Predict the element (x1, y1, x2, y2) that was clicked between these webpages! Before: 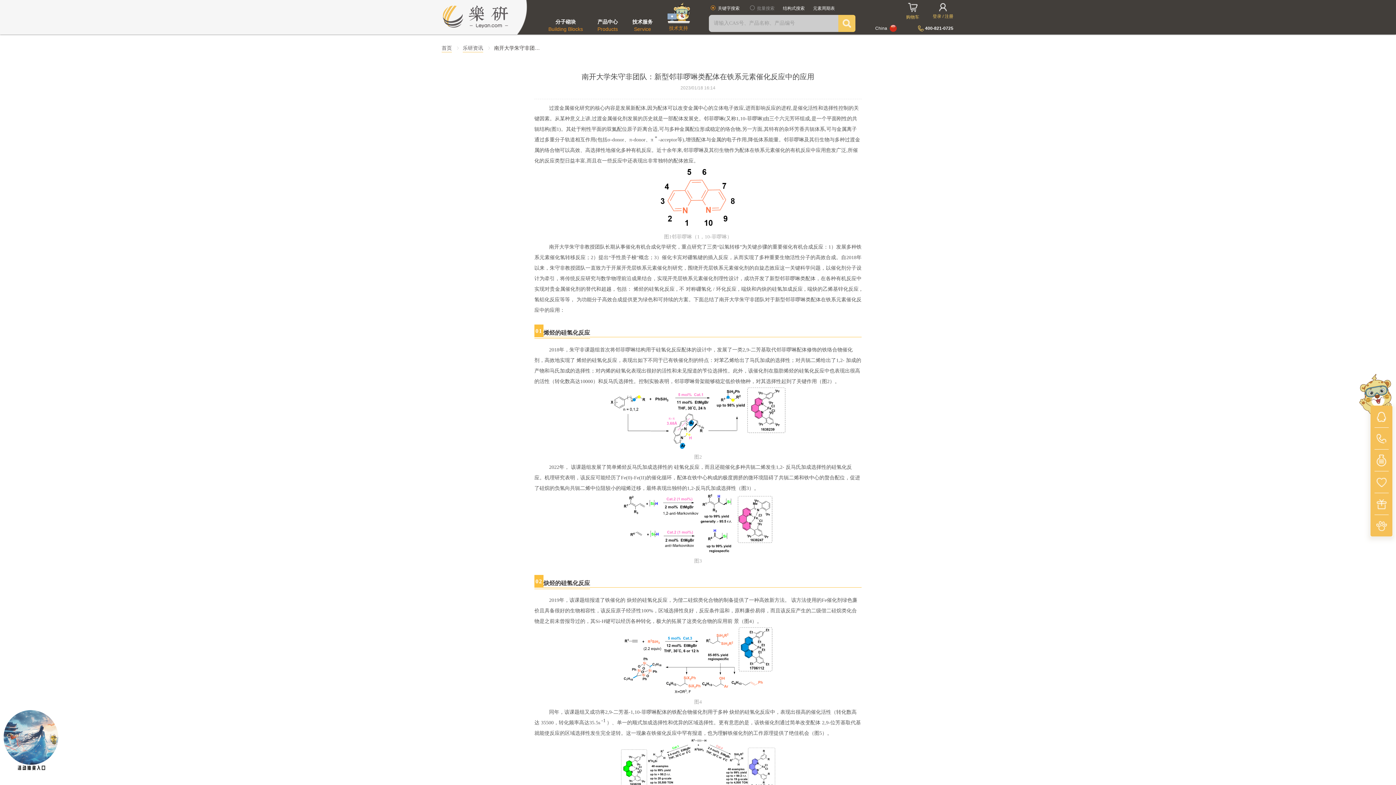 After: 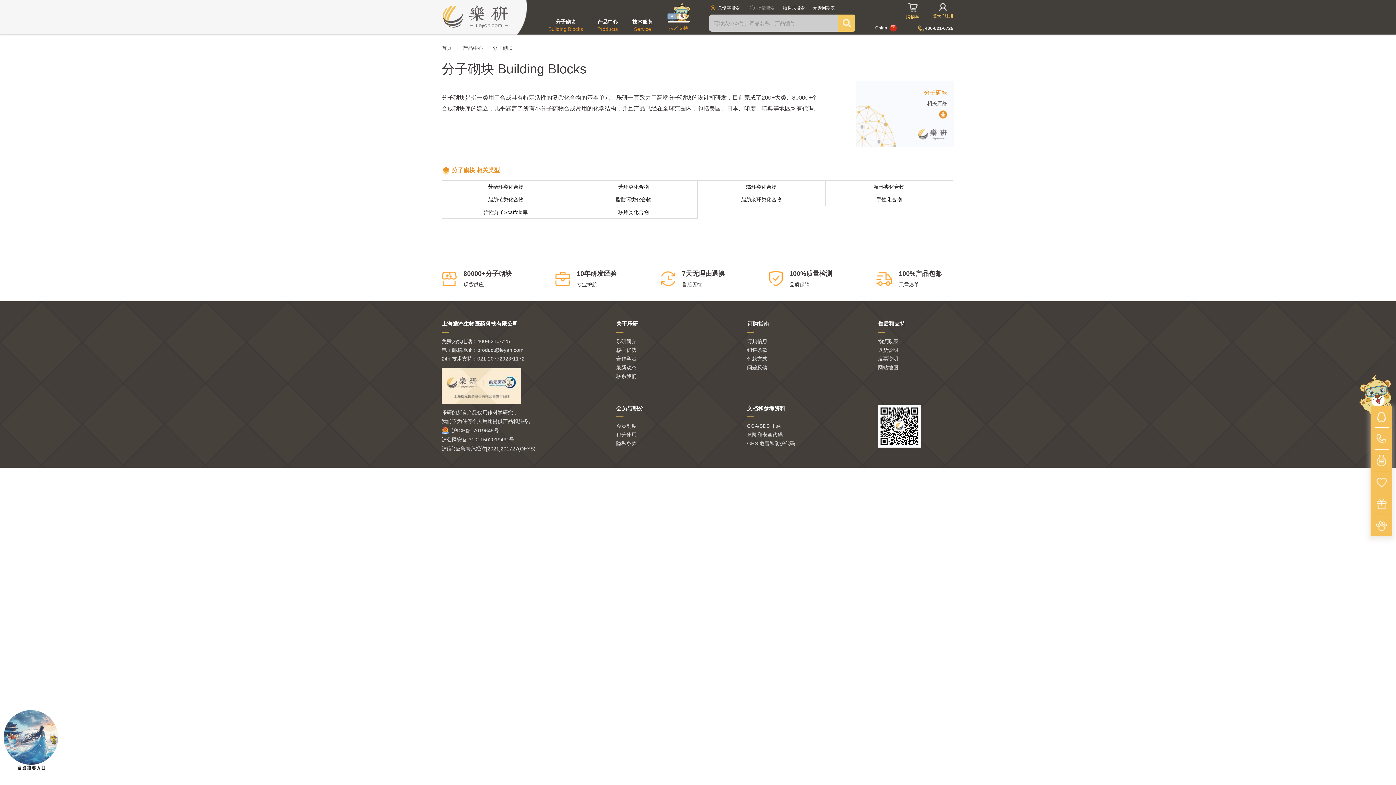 Action: bbox: (548, 18, 583, 32) label: 分子砌块
Building Blocks